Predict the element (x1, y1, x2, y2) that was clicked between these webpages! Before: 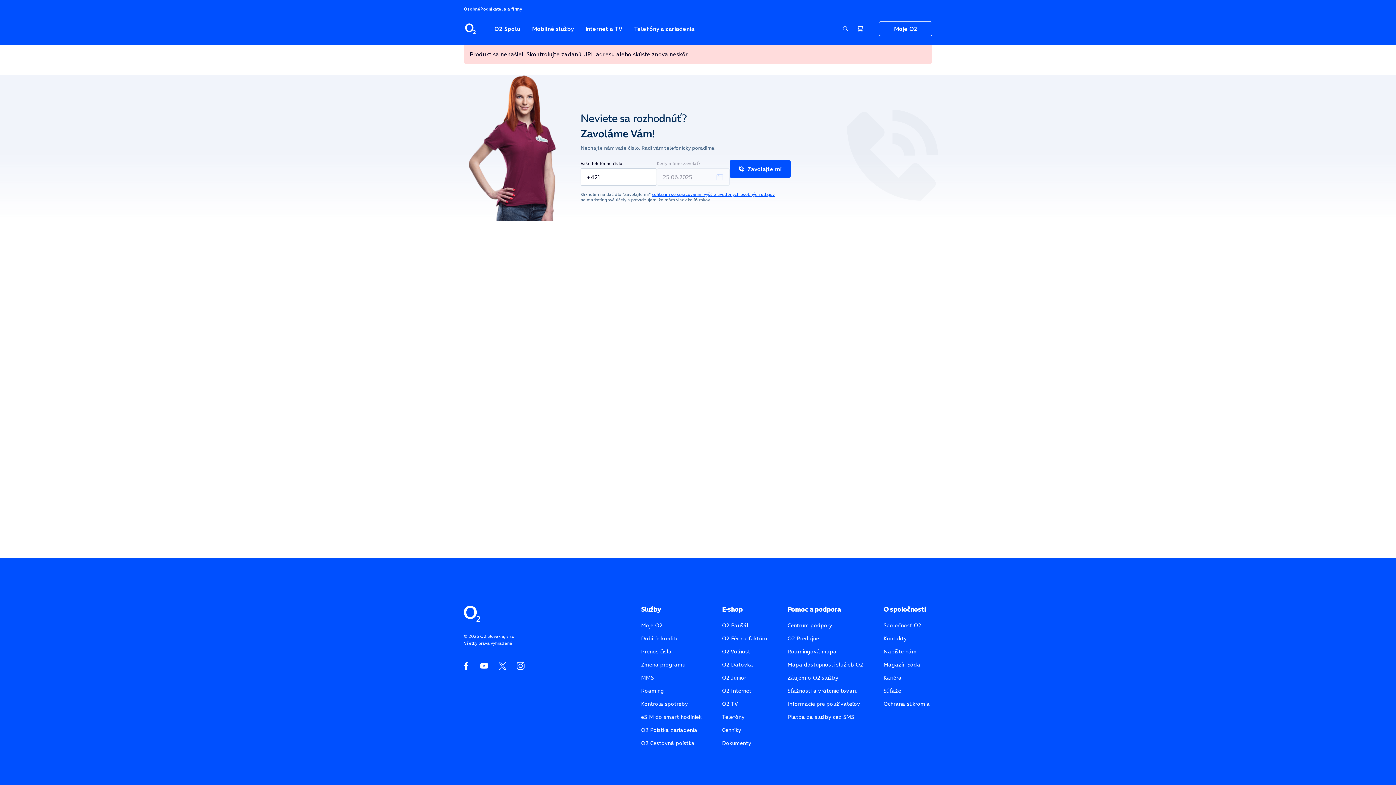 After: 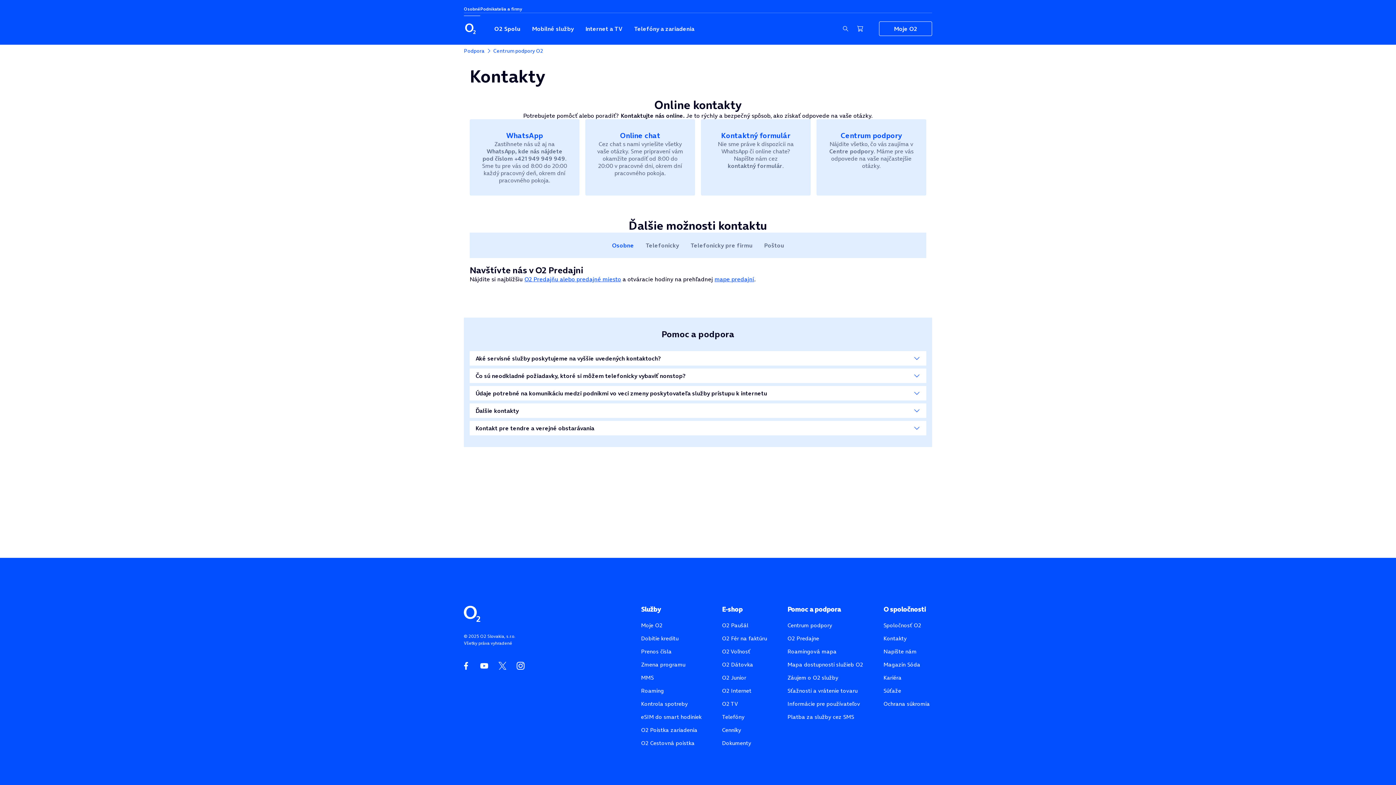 Action: label: Záujem o O2 služby bbox: (787, 671, 881, 684)